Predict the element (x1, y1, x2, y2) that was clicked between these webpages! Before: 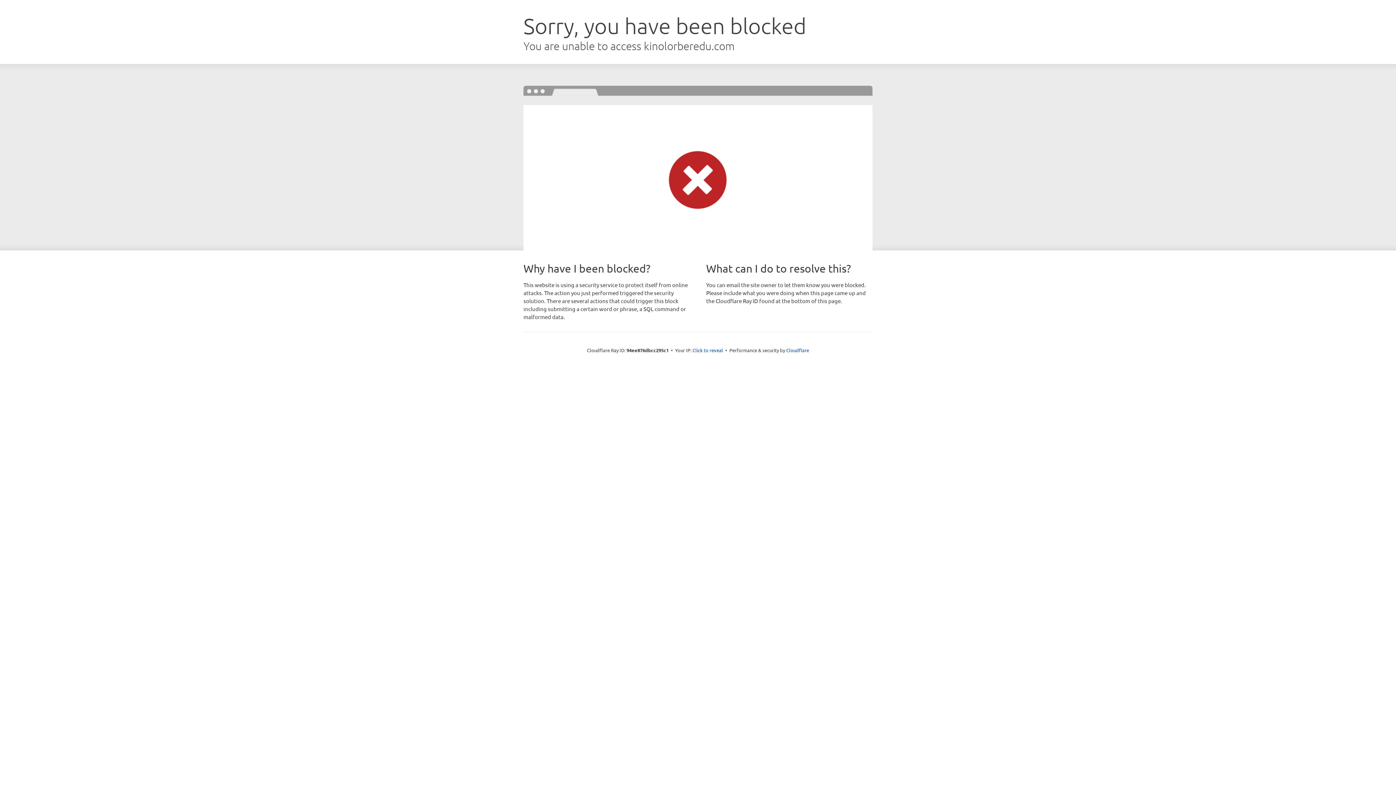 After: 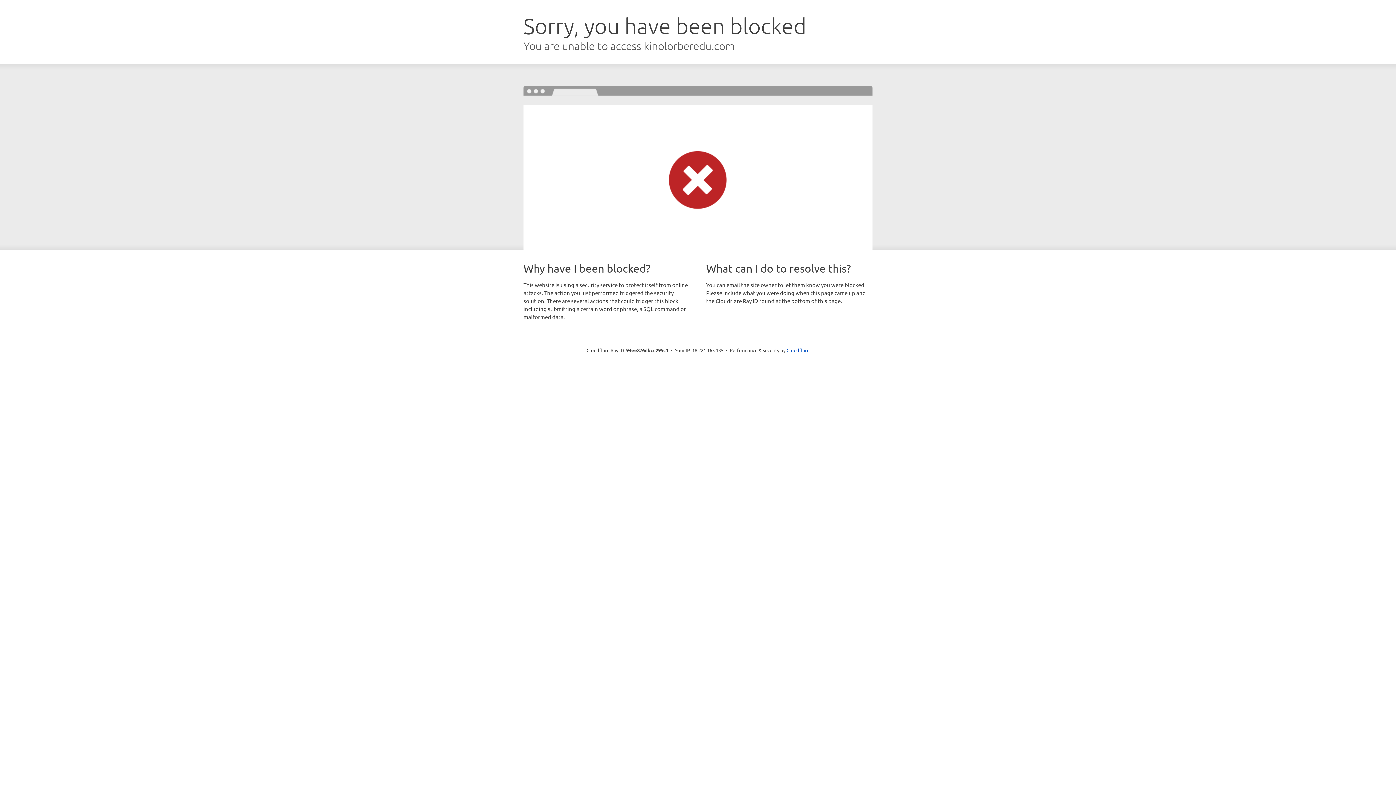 Action: label: Click to reveal bbox: (692, 346, 723, 353)